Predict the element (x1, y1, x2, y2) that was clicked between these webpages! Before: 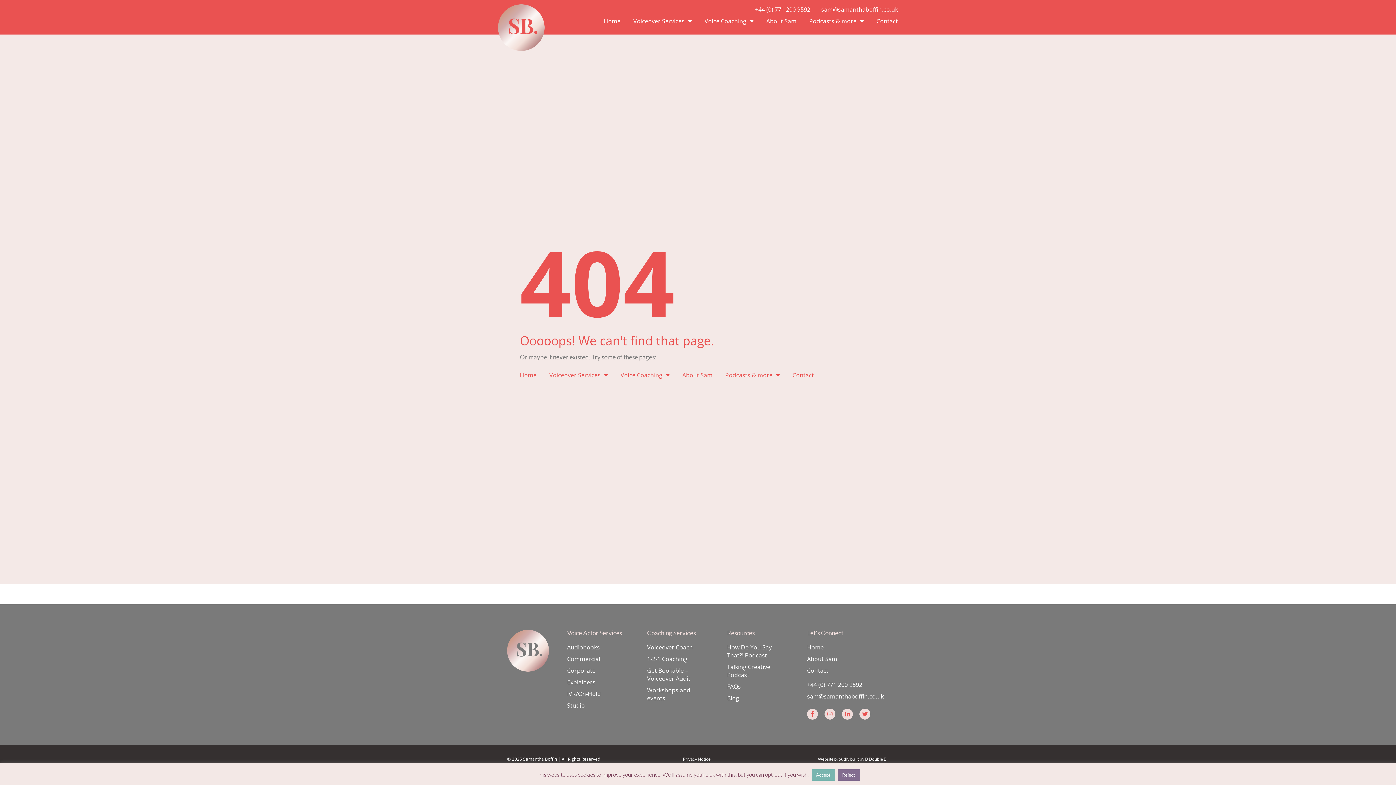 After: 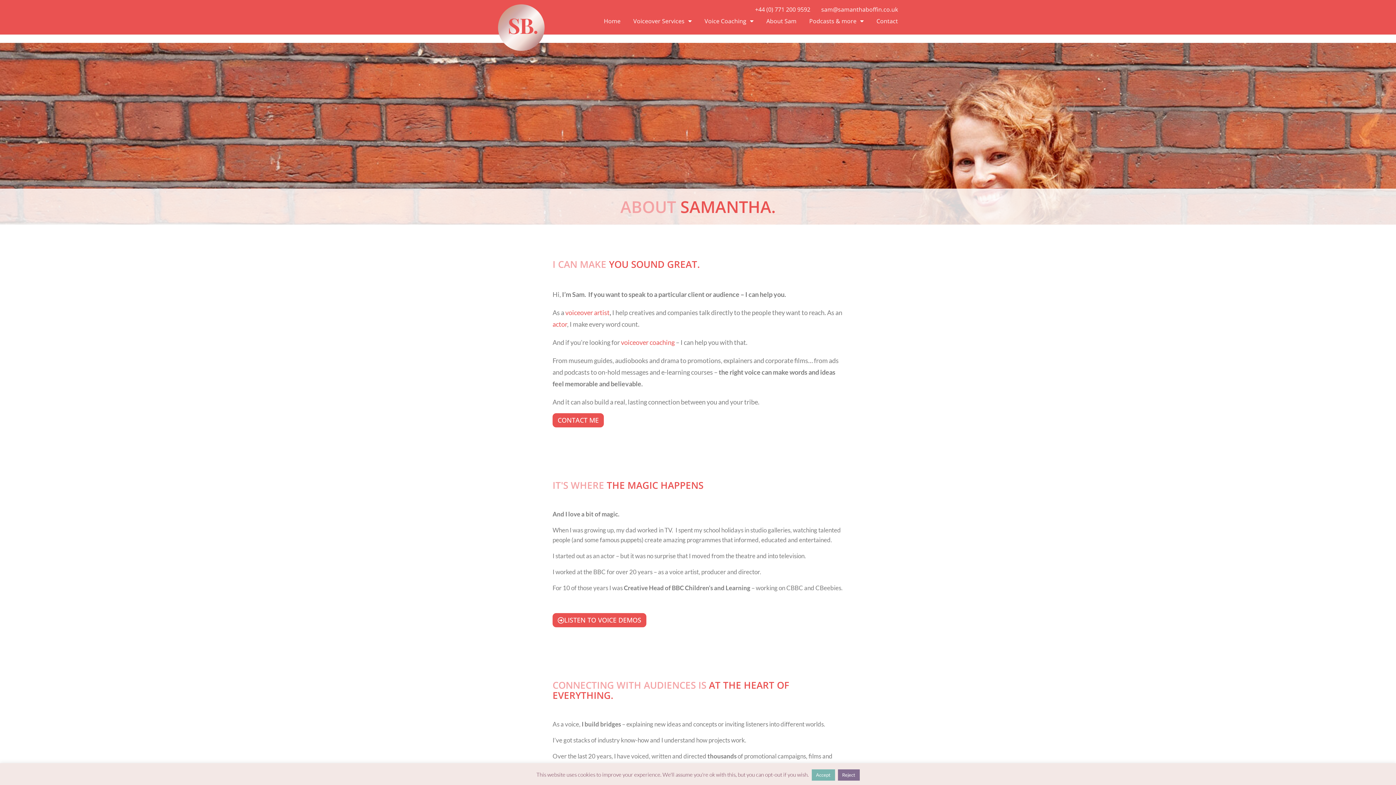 Action: label: About Sam bbox: (766, 13, 796, 28)